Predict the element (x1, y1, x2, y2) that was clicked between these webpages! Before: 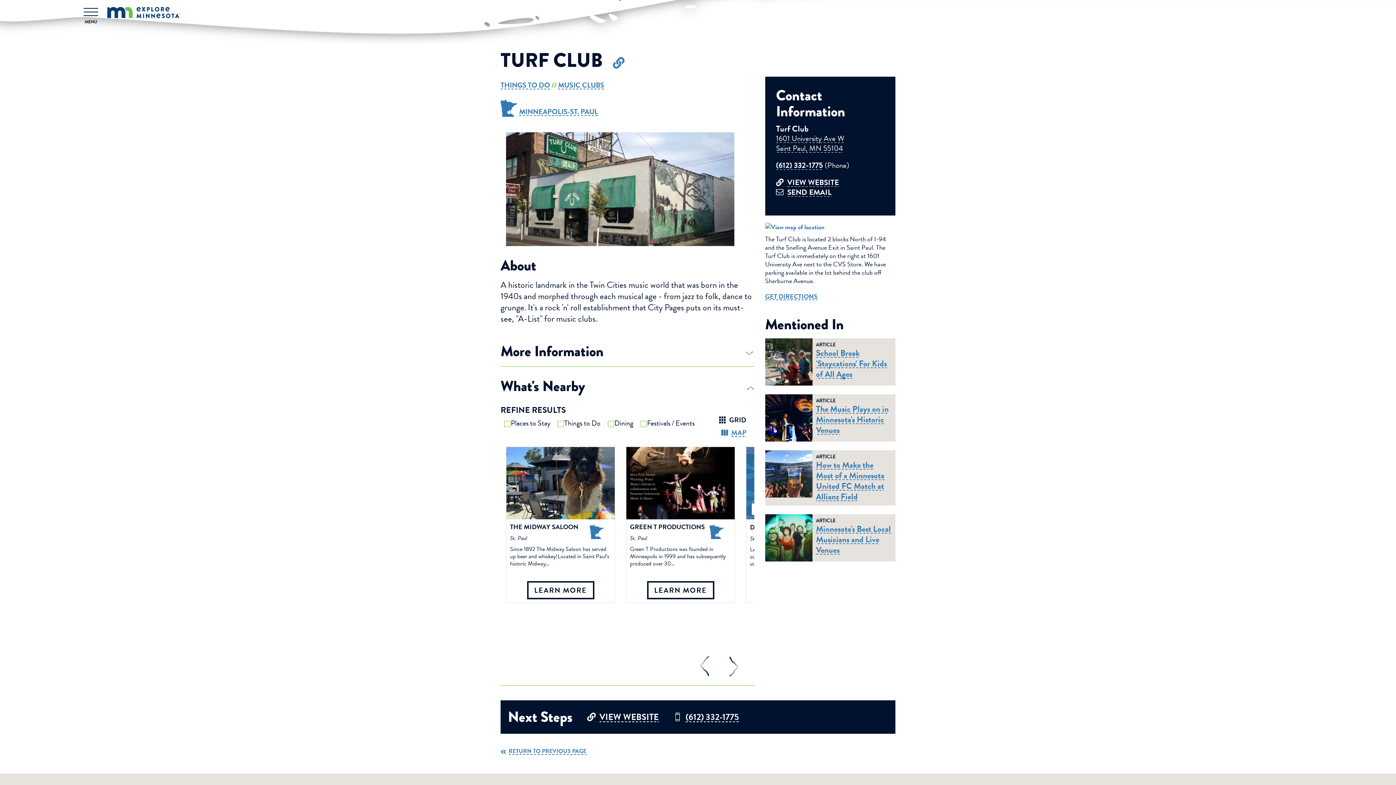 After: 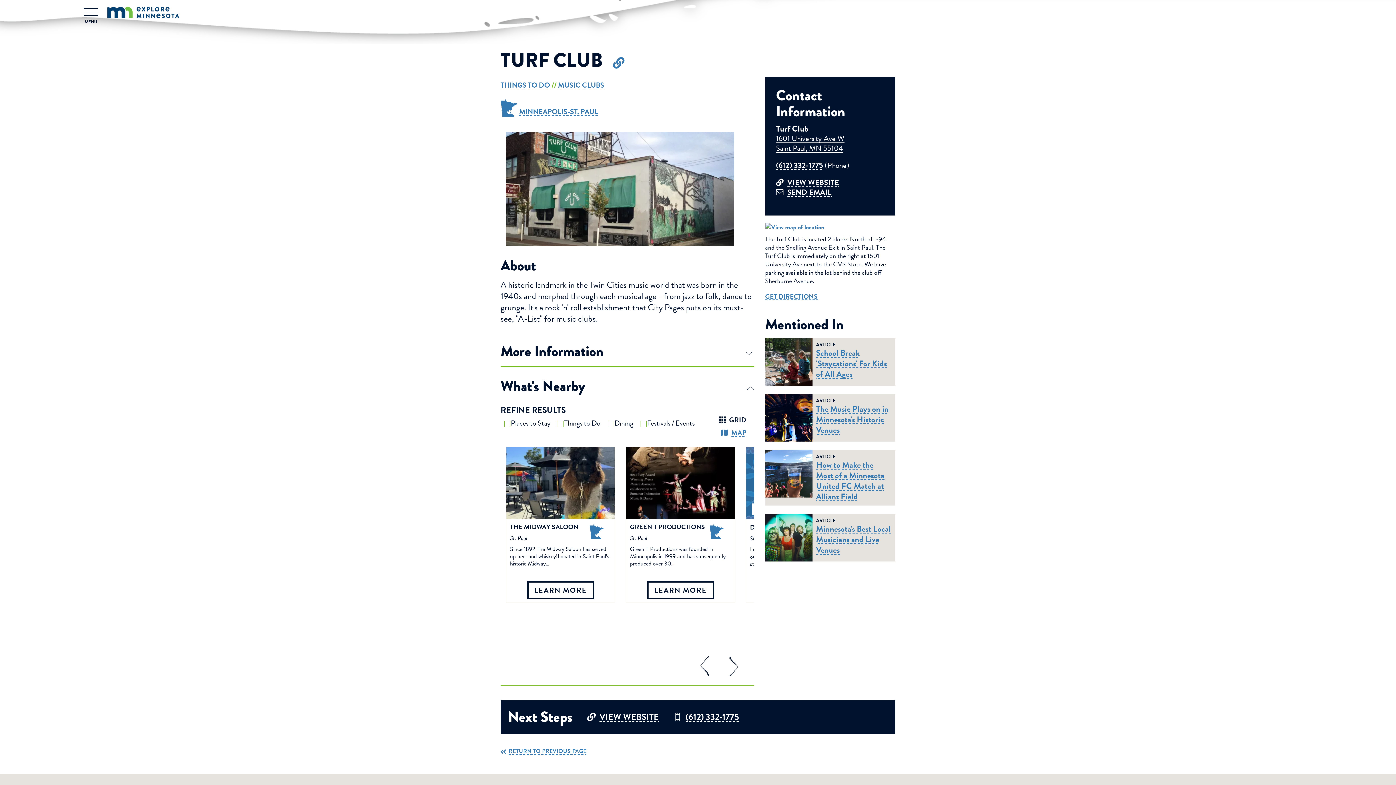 Action: bbox: (776, 132, 844, 154) label: 1601 University Ave W
Saint Paul, MN 55104